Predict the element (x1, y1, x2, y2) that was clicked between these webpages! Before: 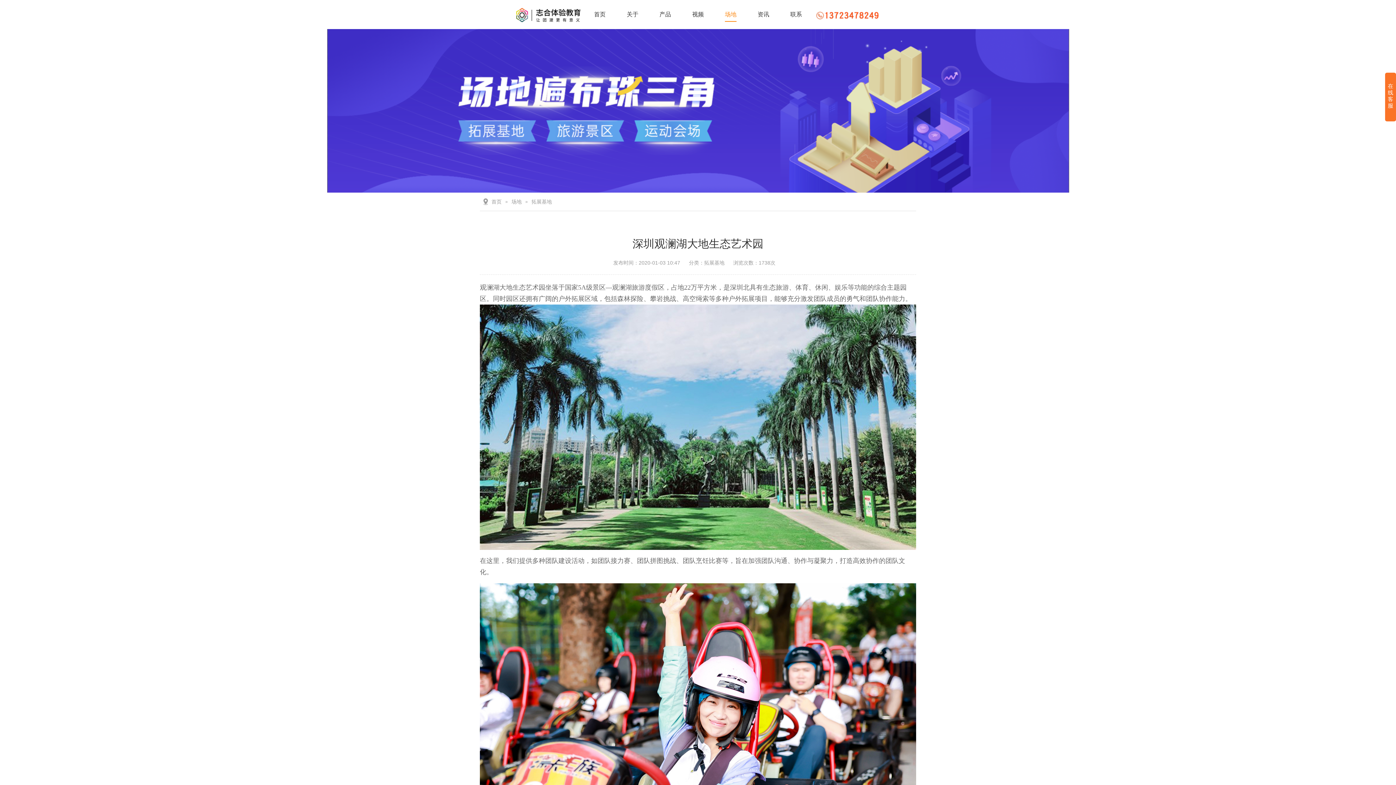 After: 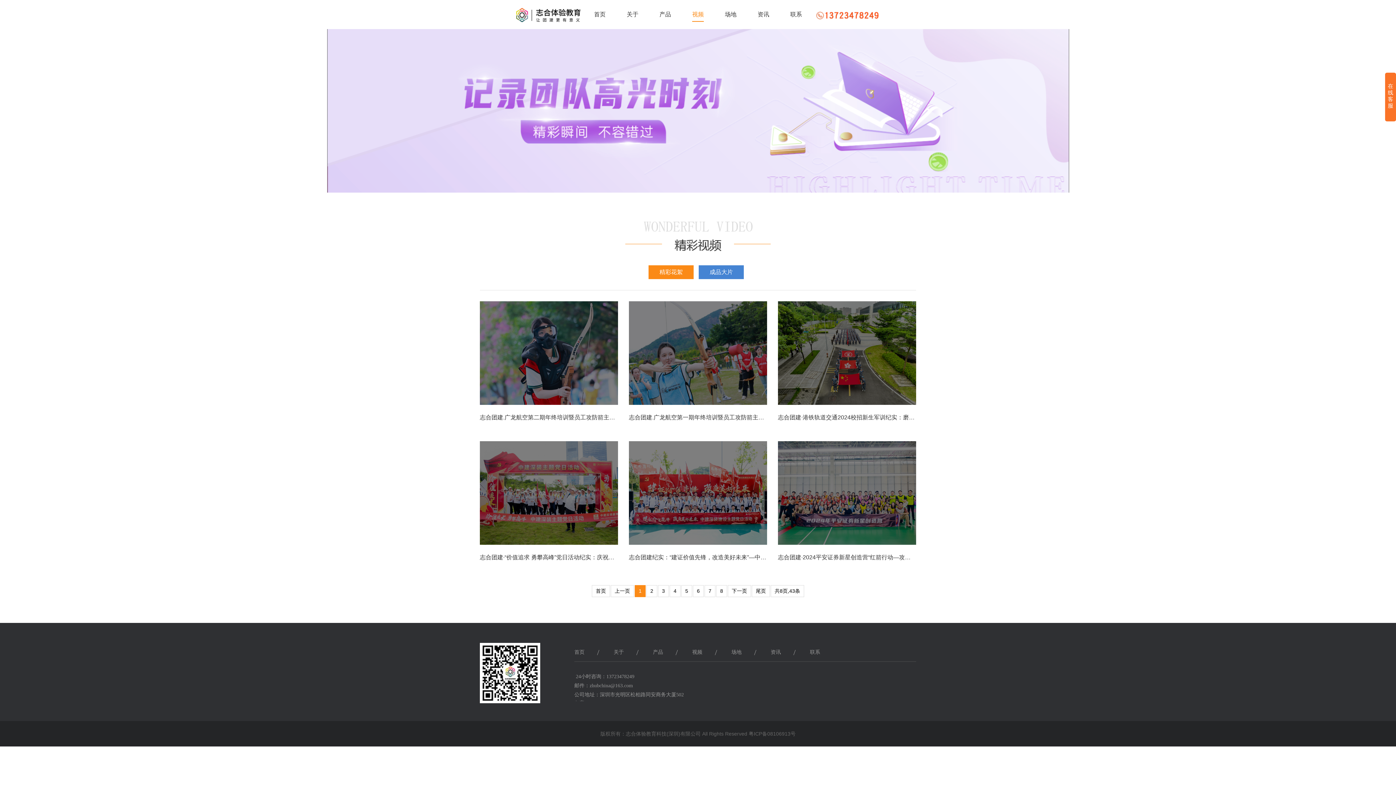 Action: bbox: (692, 7, 704, 21) label: 视频